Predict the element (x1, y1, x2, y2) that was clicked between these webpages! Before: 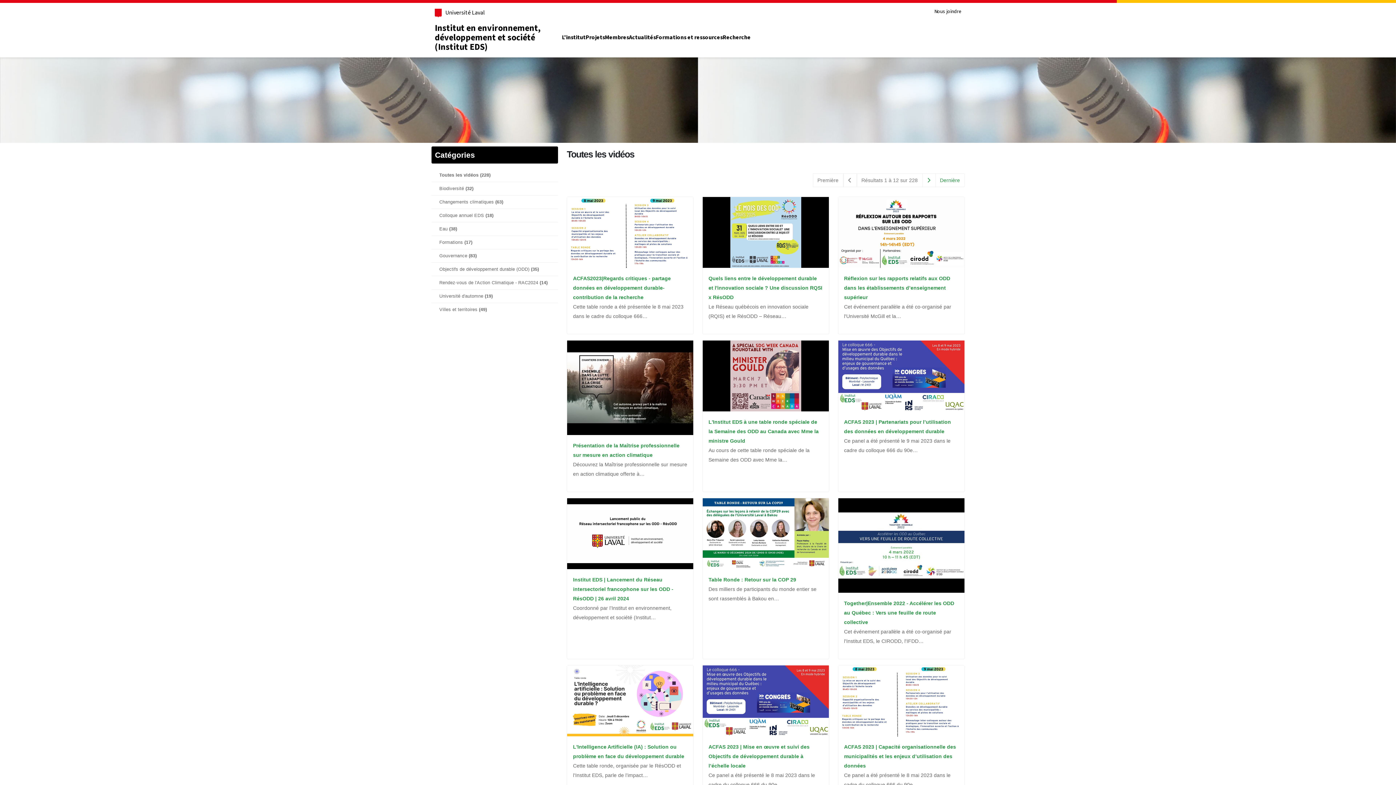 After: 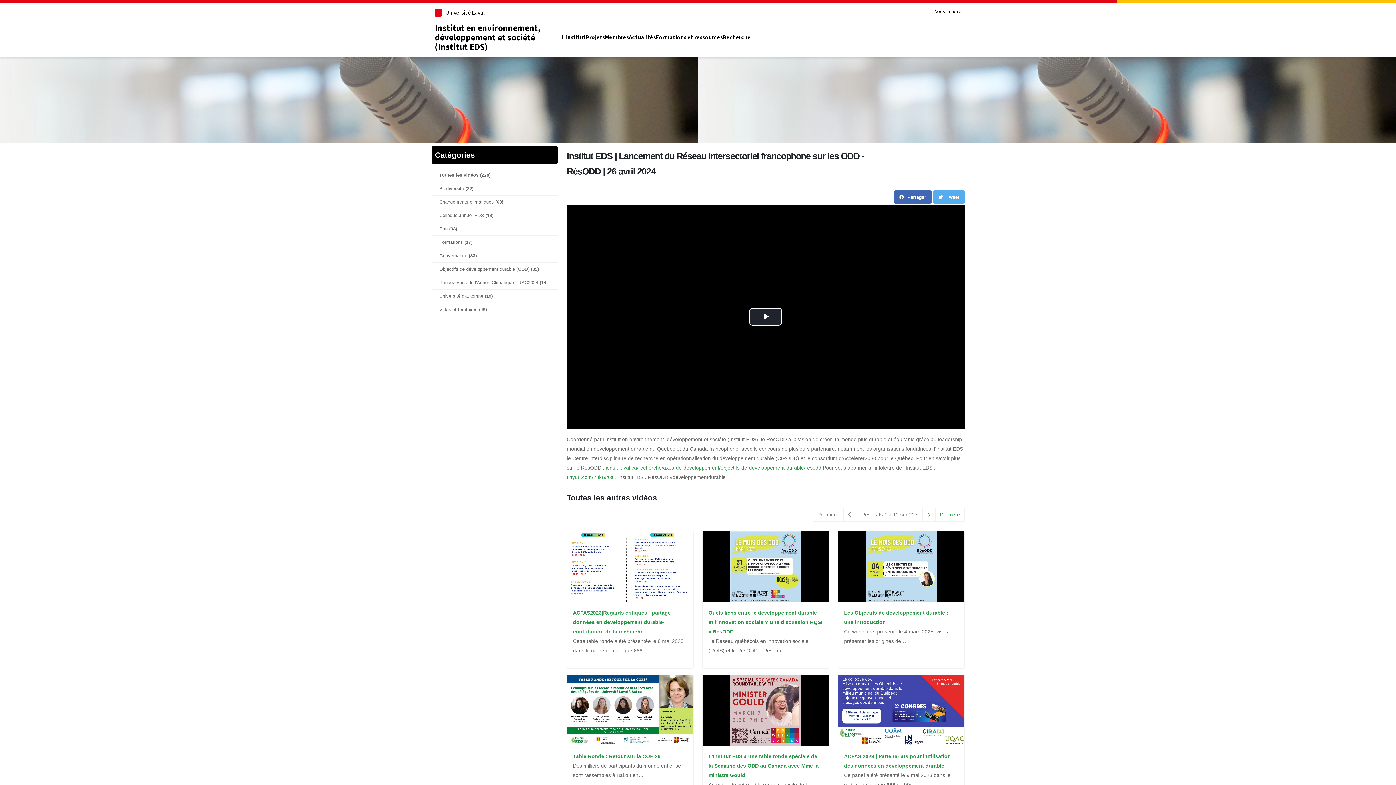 Action: bbox: (573, 577, 673, 601) label: Institut EDS | Lancement du Réseau intersectoriel francophone sur les ODD - RésODD | 26 avril 2024